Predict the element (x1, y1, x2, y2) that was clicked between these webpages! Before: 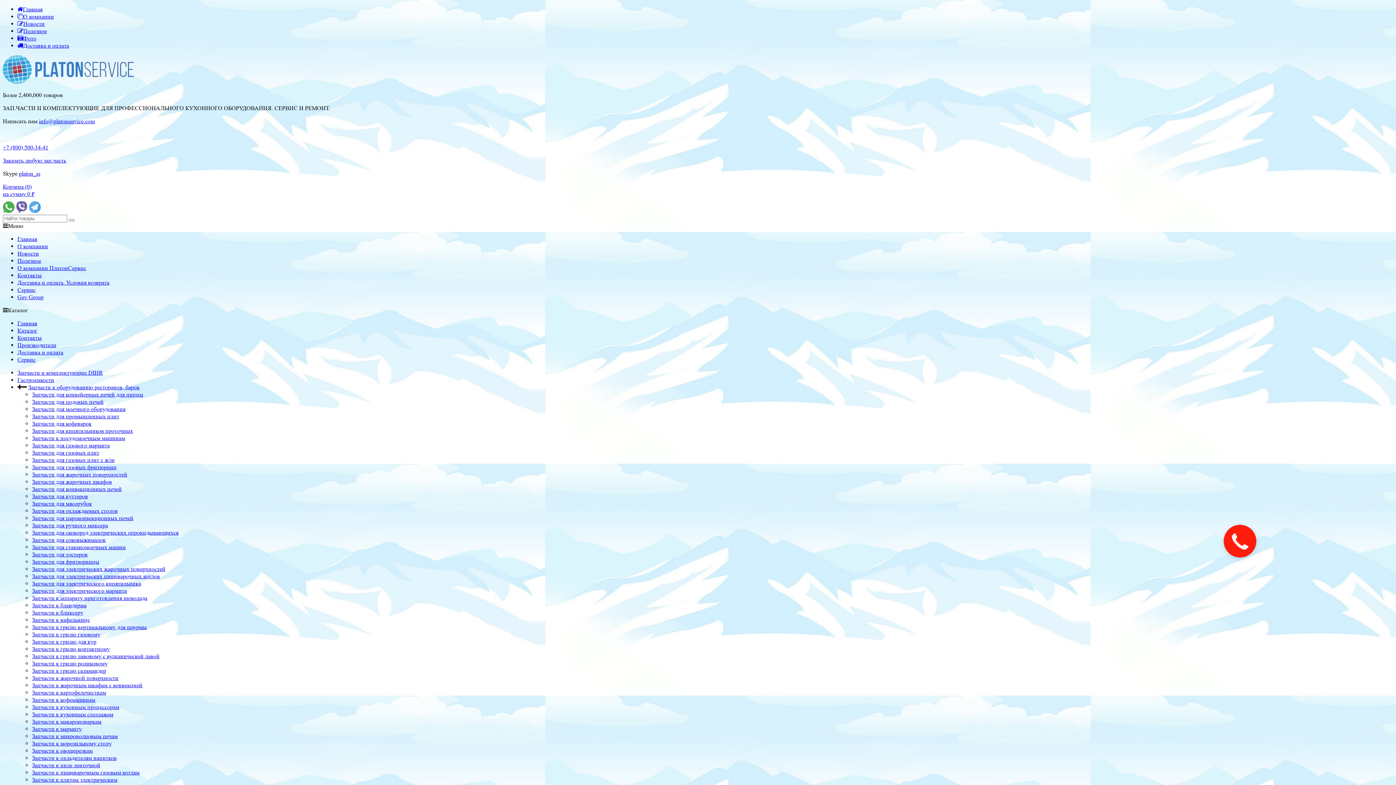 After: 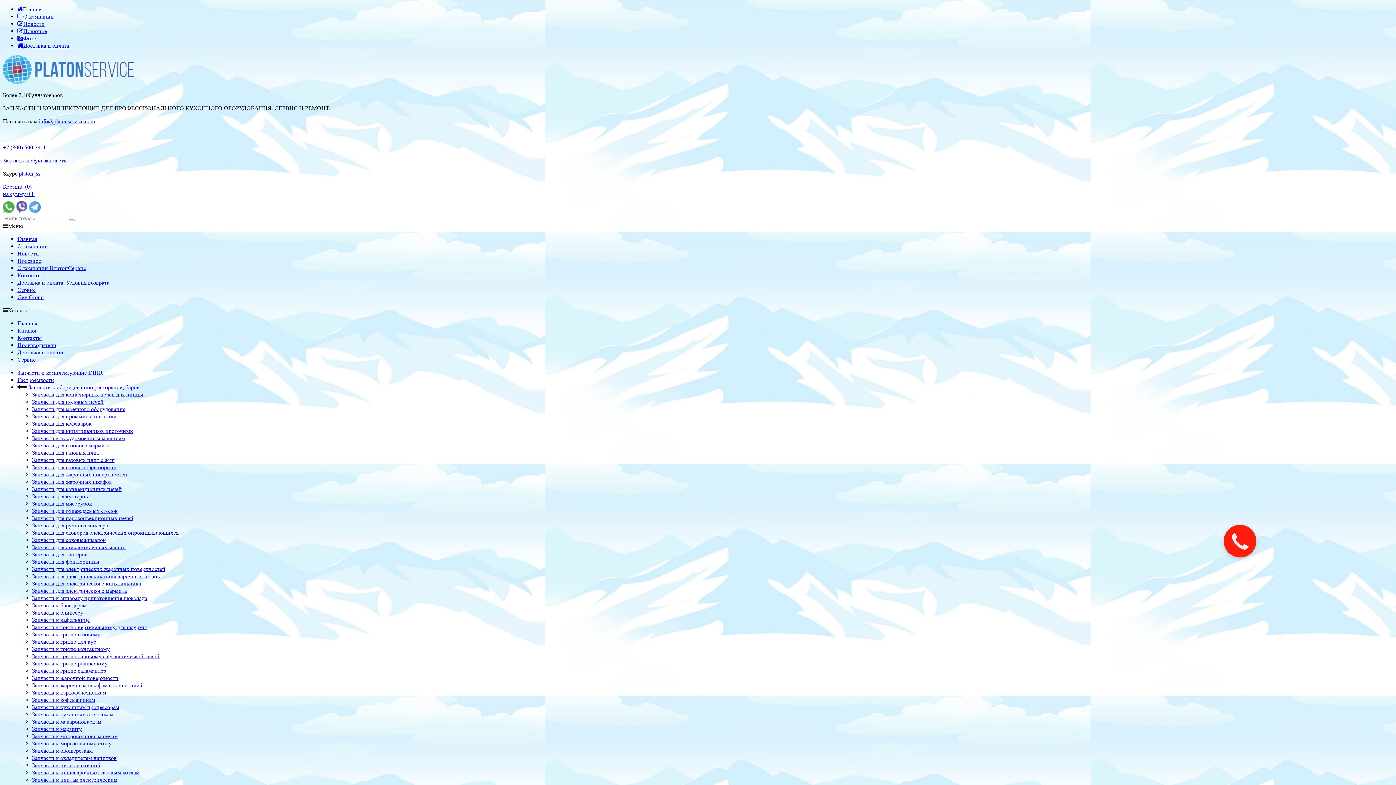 Action: label: Запчасти для конвекционных печей bbox: (32, 485, 121, 492)